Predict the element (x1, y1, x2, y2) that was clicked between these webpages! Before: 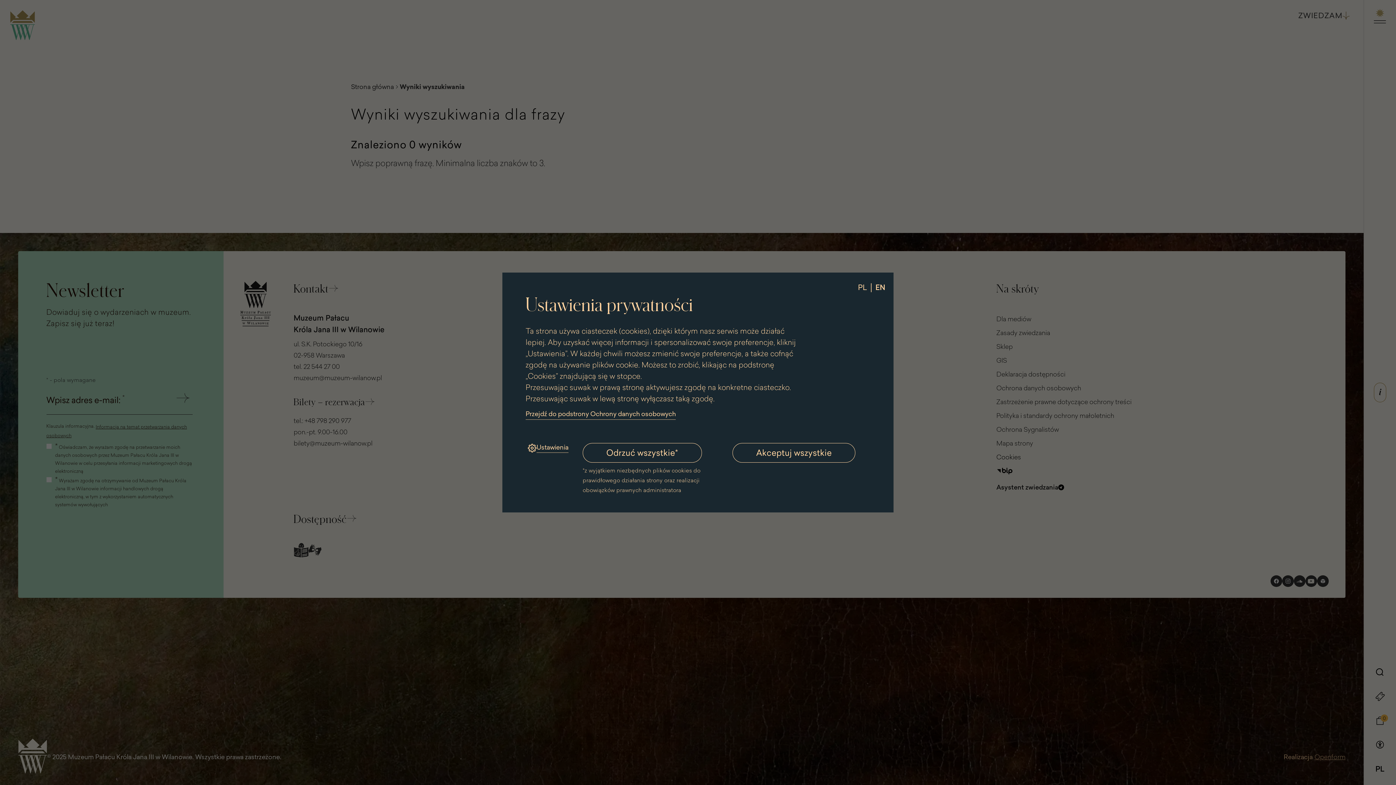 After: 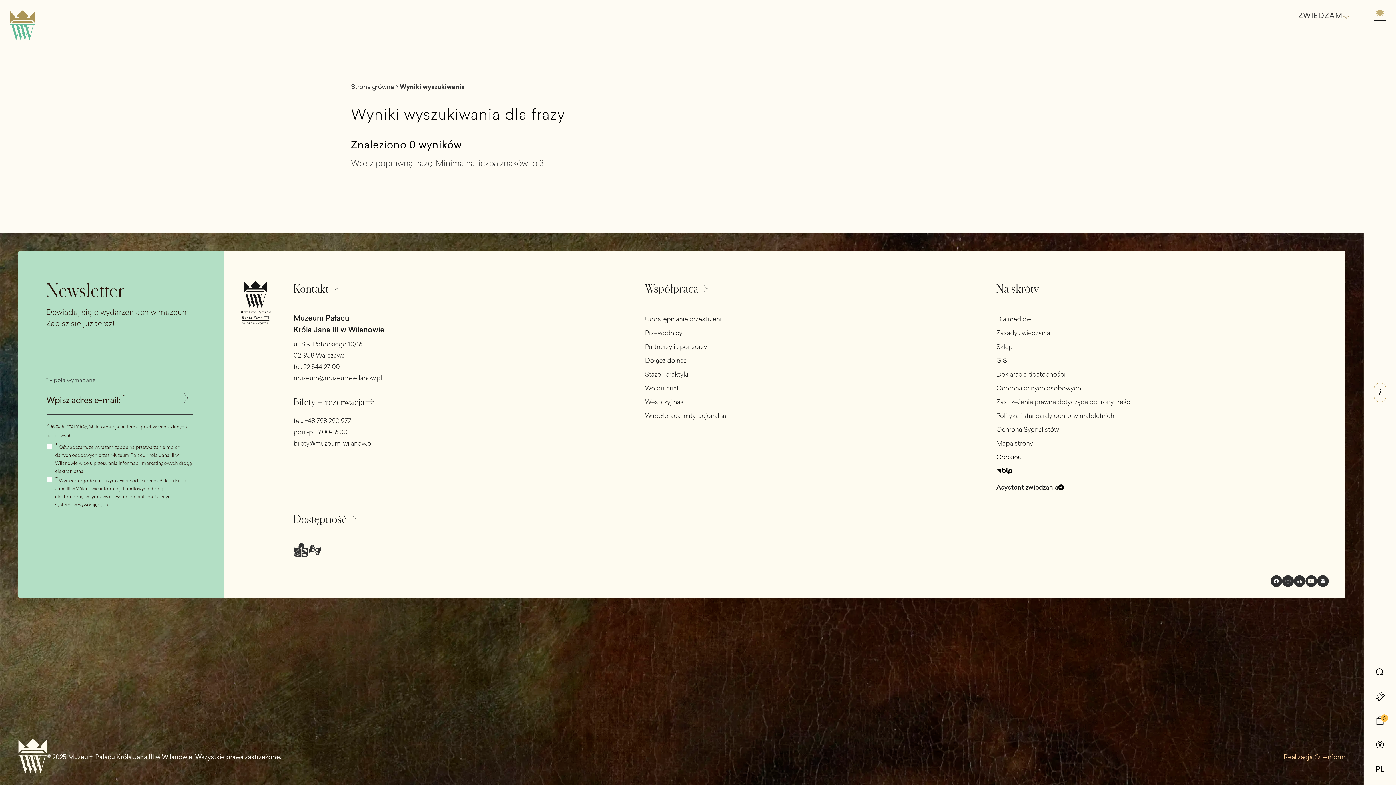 Action: label: Akceptuj wszystkie bbox: (732, 443, 855, 462)